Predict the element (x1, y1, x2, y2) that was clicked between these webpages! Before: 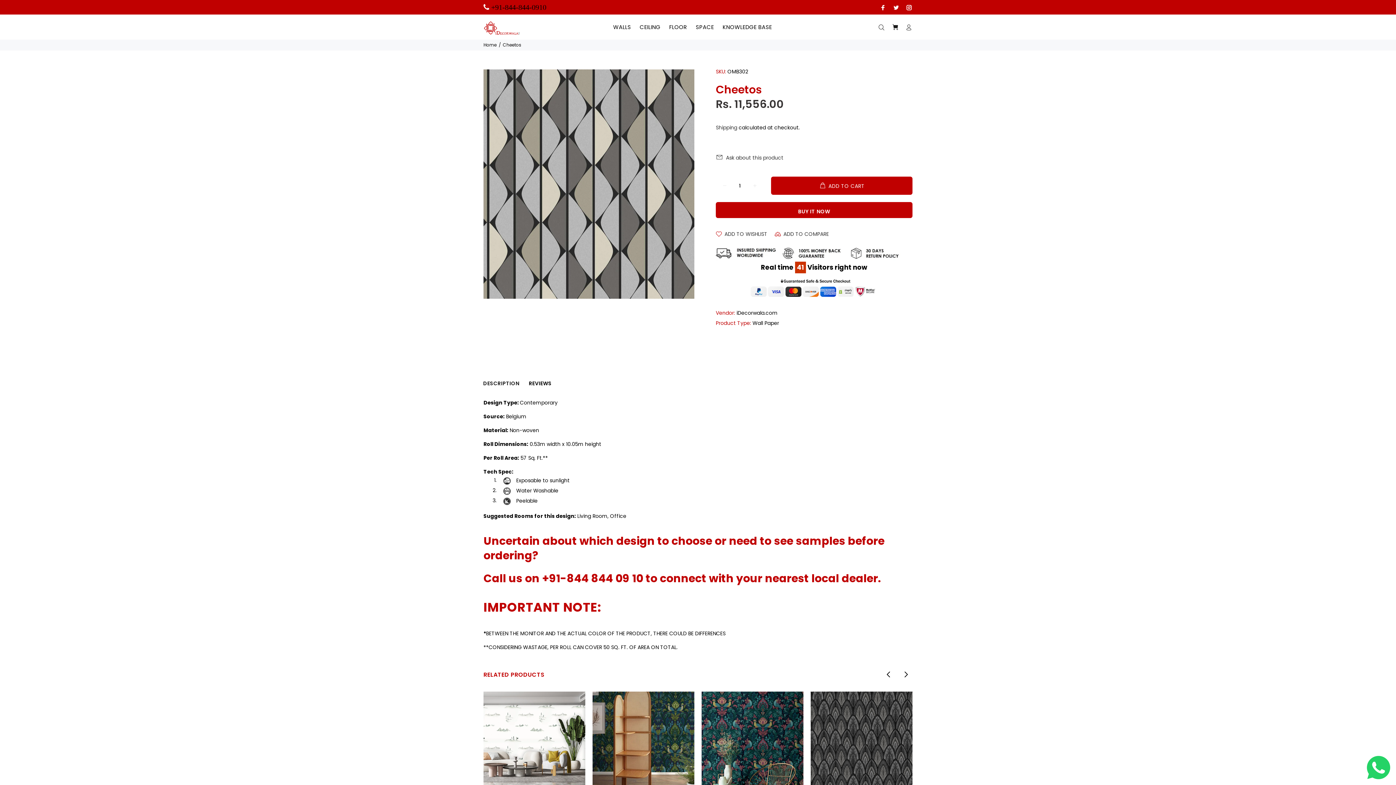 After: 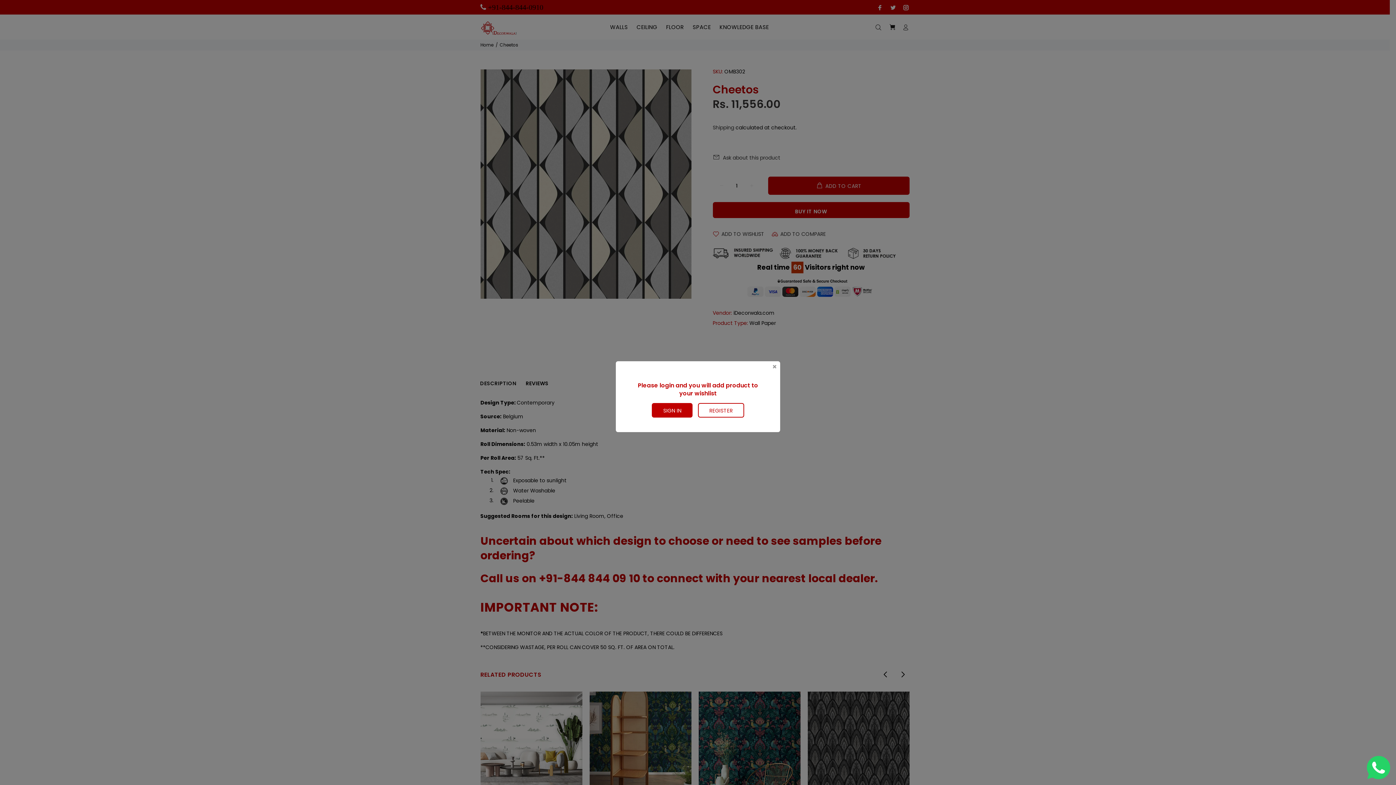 Action: bbox: (716, 230, 767, 237) label: ADD TO WISHLIST